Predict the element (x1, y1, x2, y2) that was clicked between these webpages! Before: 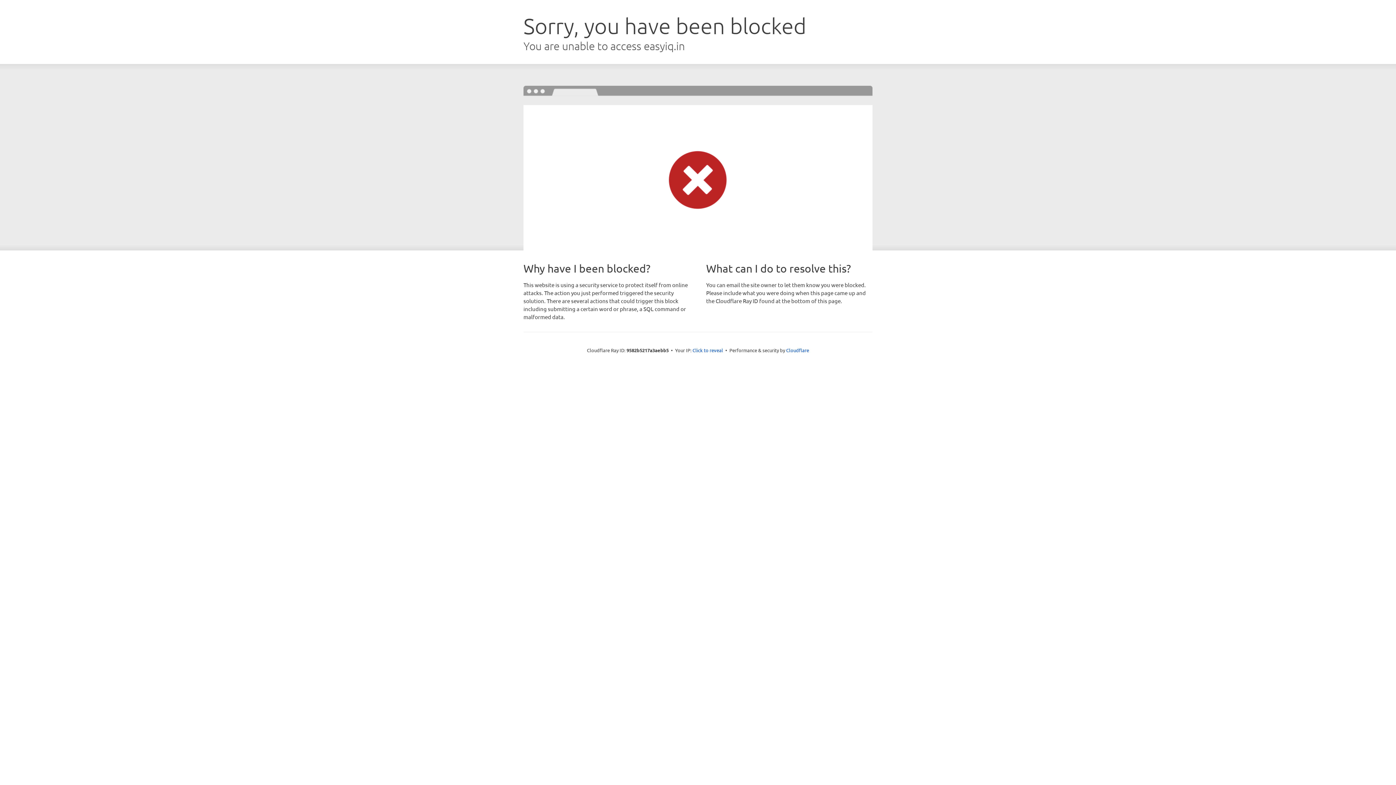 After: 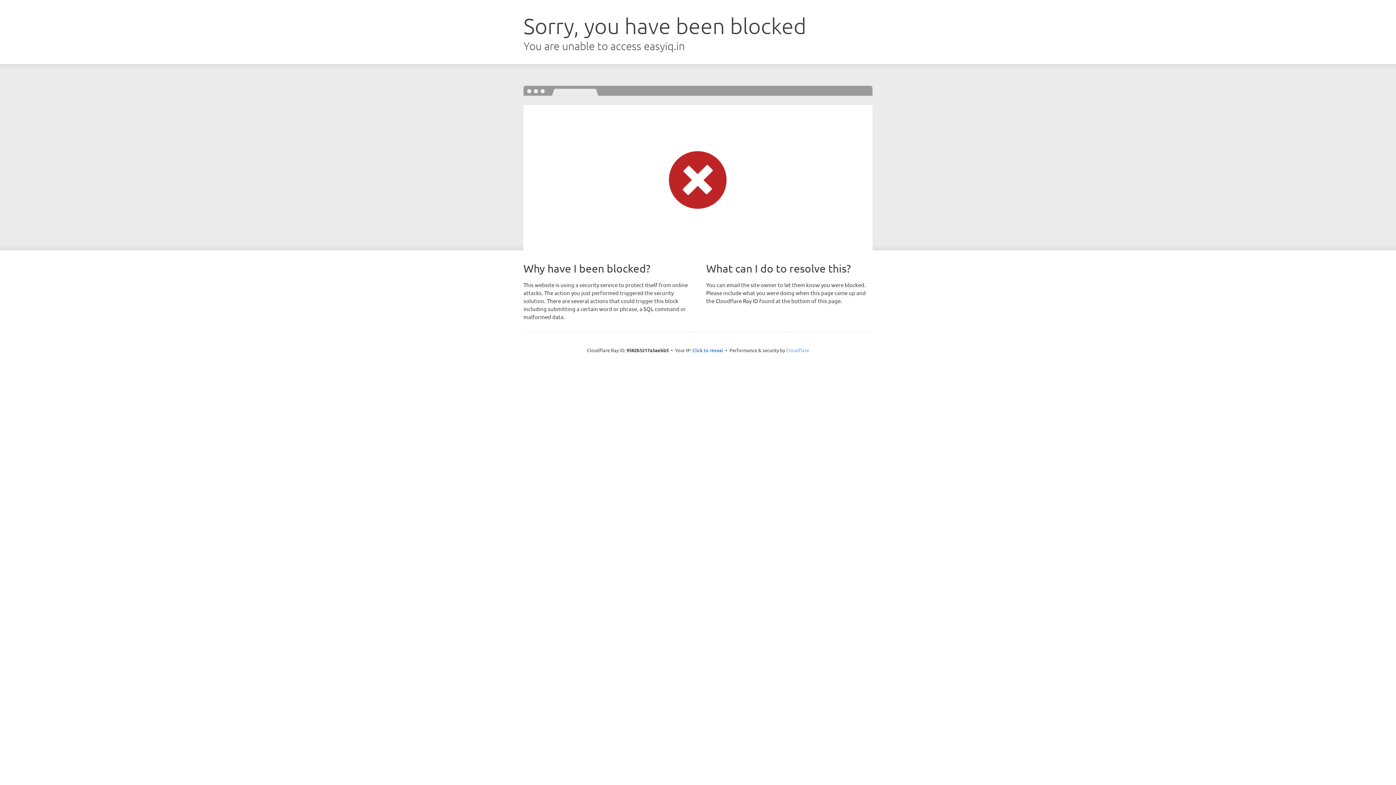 Action: bbox: (786, 347, 809, 353) label: Cloudflare